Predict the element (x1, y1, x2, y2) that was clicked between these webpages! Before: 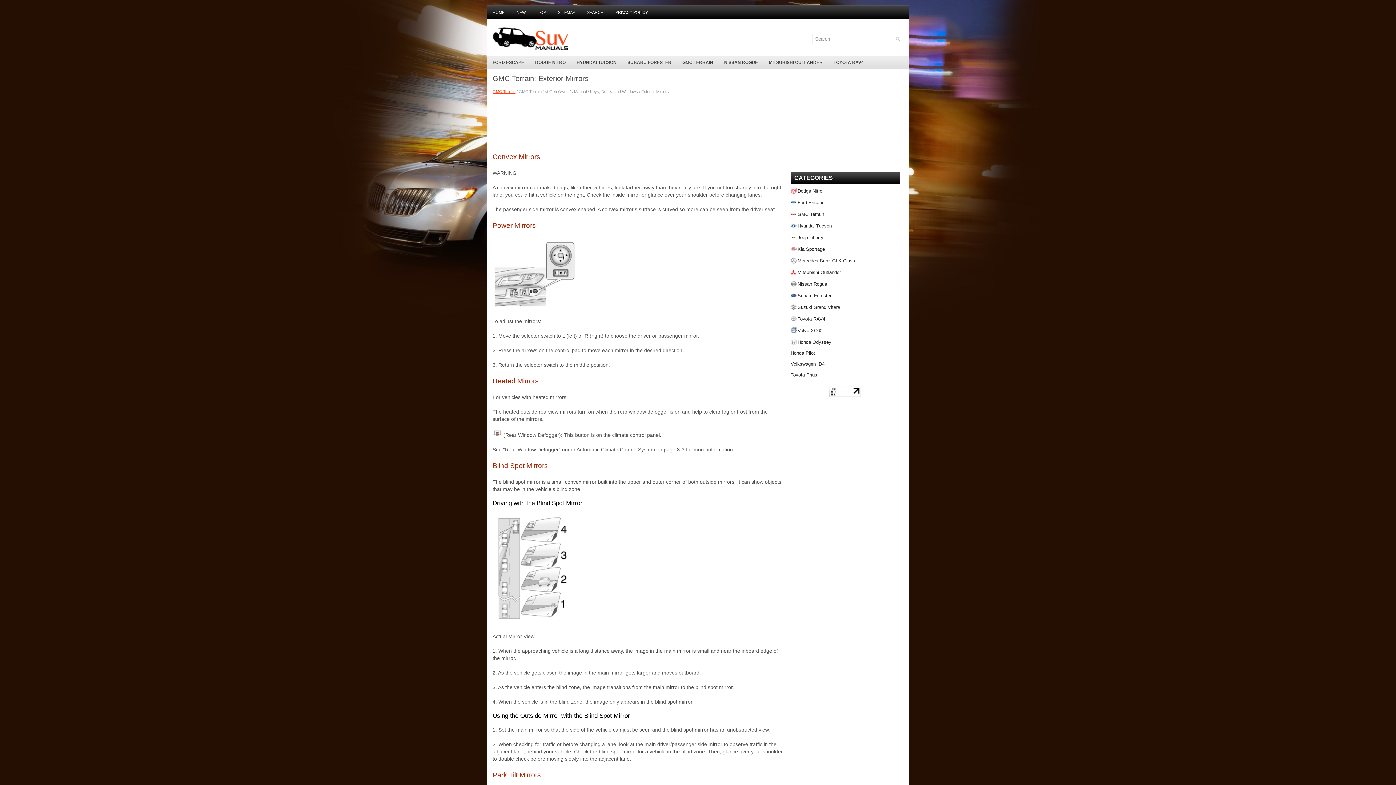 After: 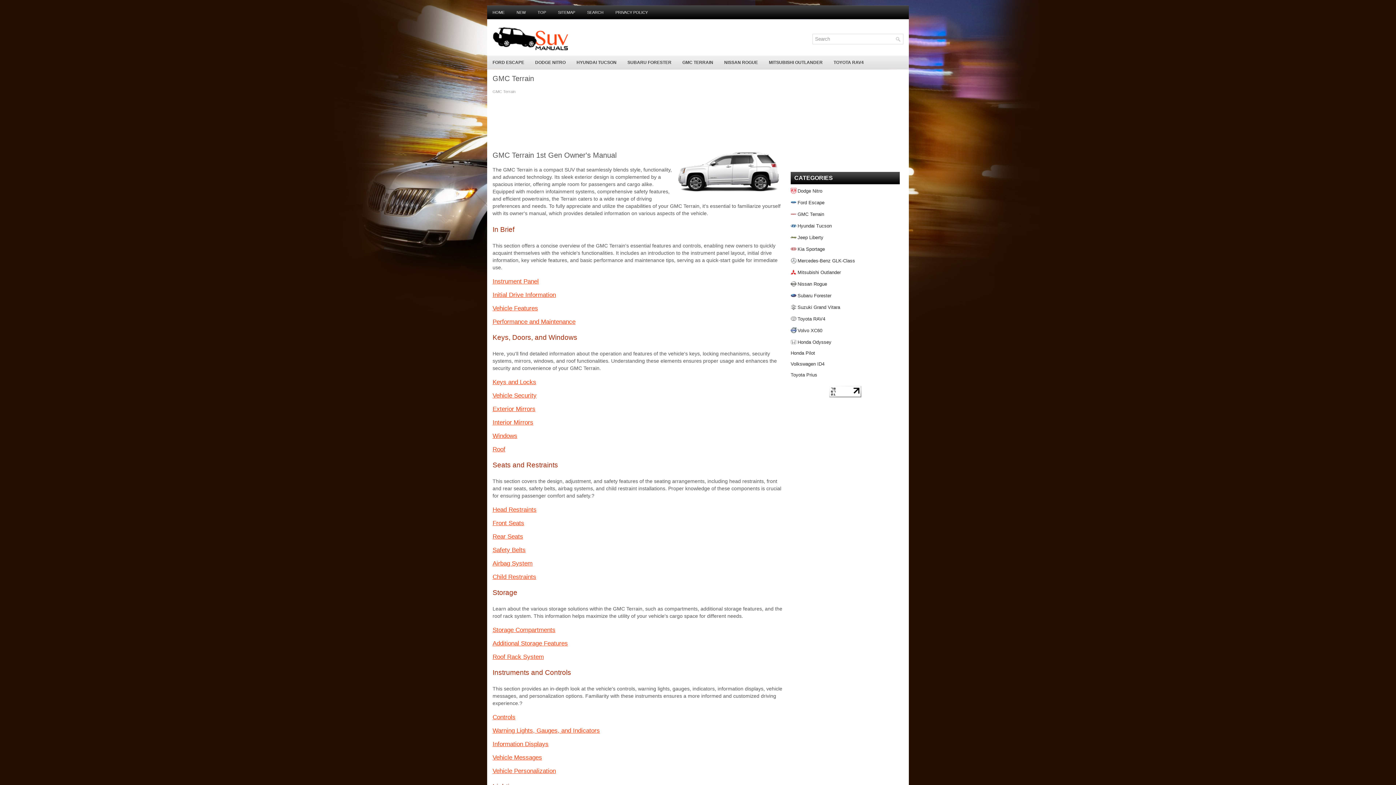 Action: label: GMC Terrain bbox: (492, 89, 515, 93)